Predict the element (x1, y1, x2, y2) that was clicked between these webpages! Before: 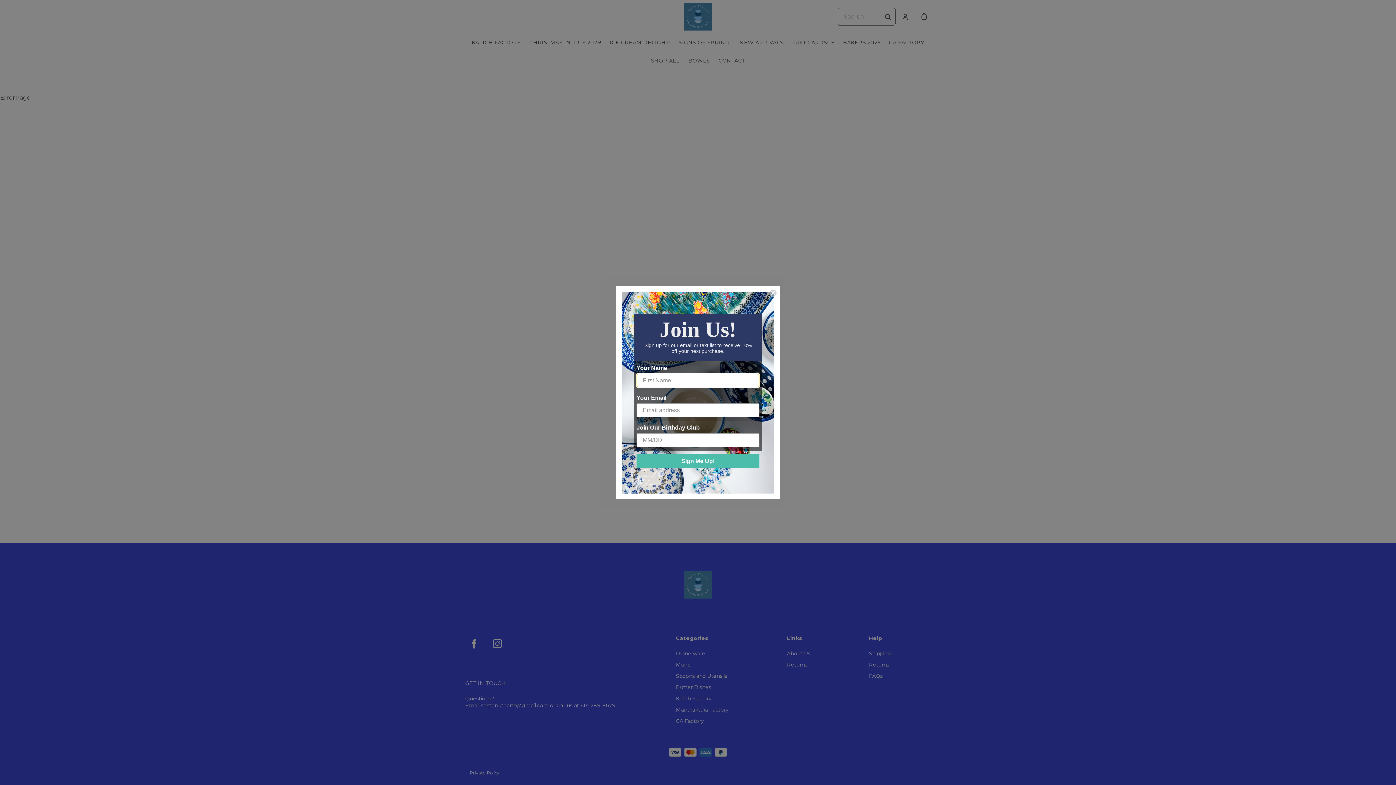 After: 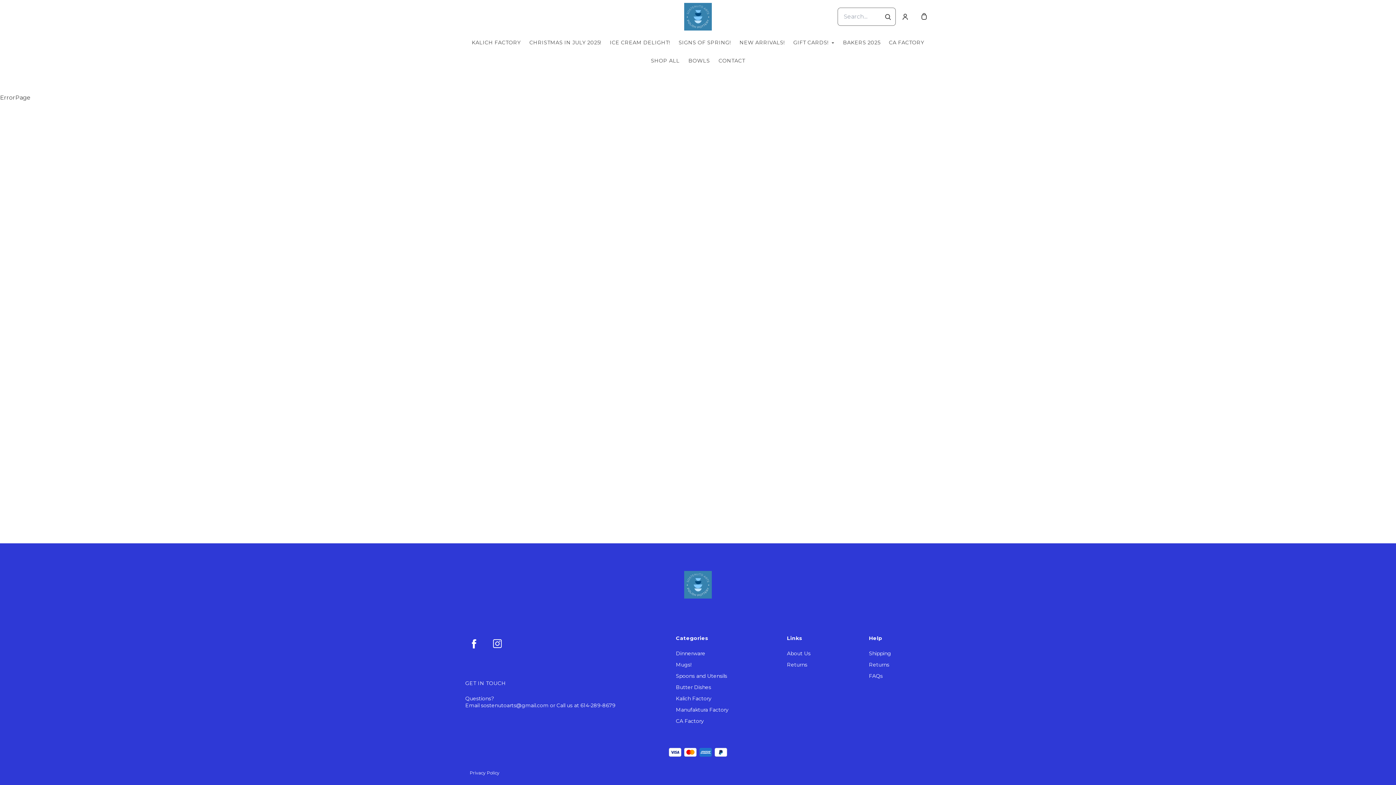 Action: bbox: (769, 289, 777, 296) label: Close dialog